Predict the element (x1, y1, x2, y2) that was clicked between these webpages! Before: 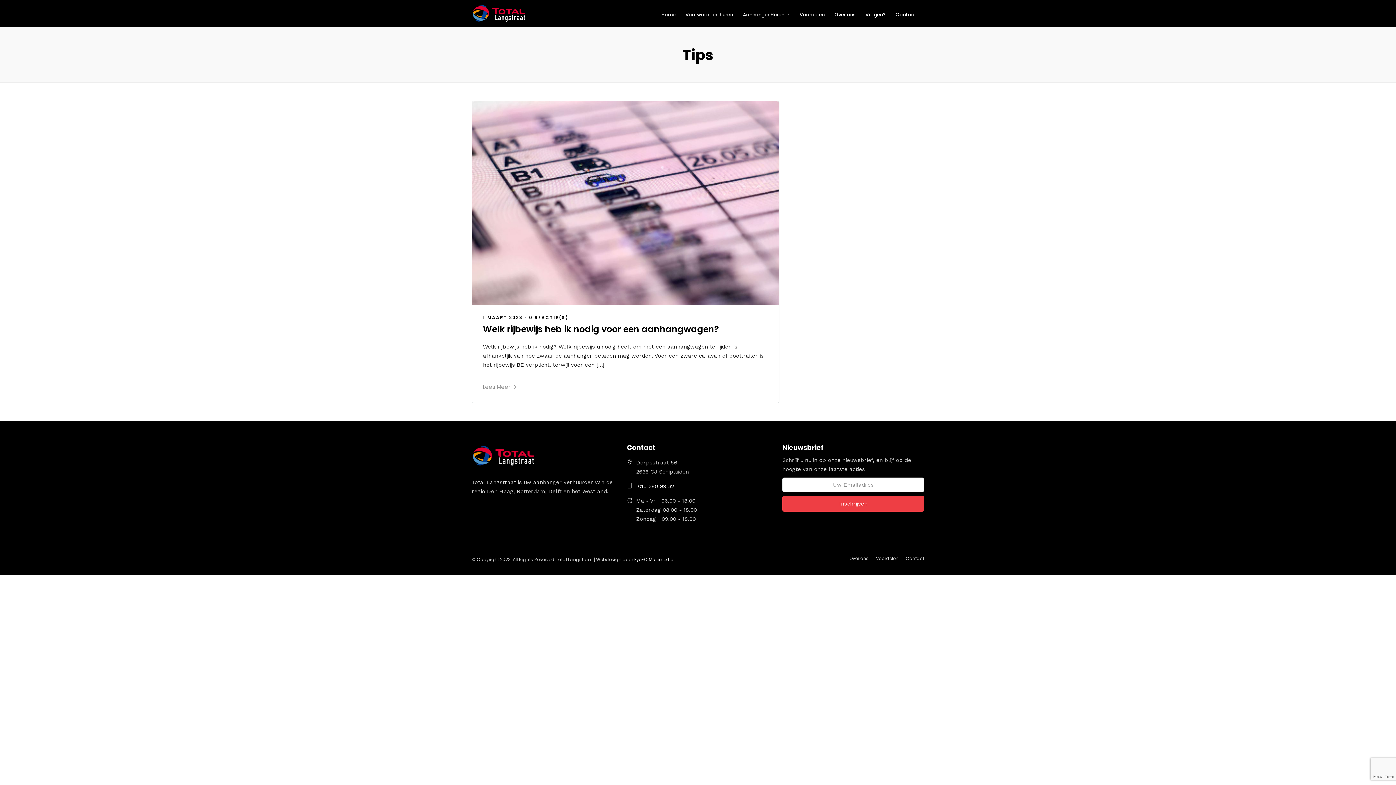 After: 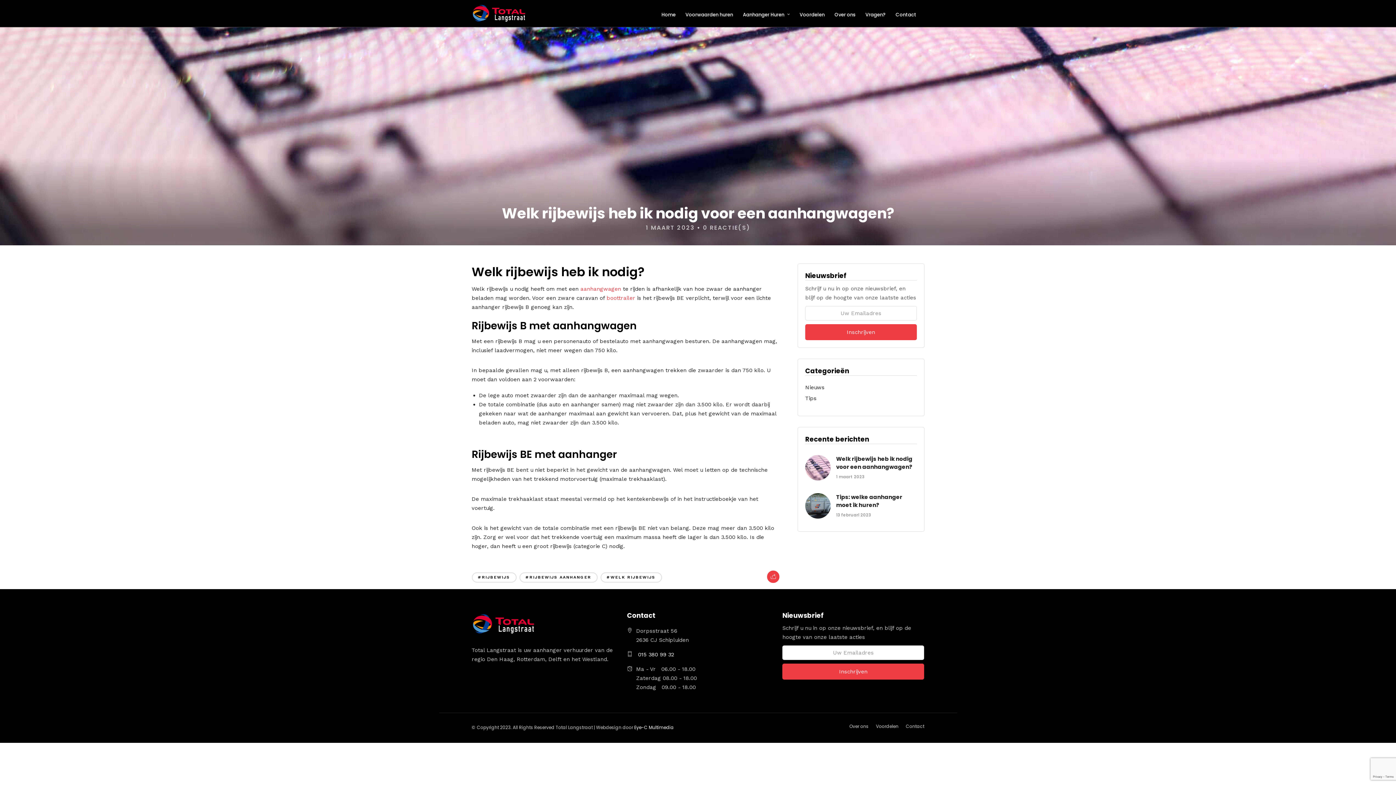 Action: label: 0 REACTIE(S) bbox: (529, 314, 568, 320)